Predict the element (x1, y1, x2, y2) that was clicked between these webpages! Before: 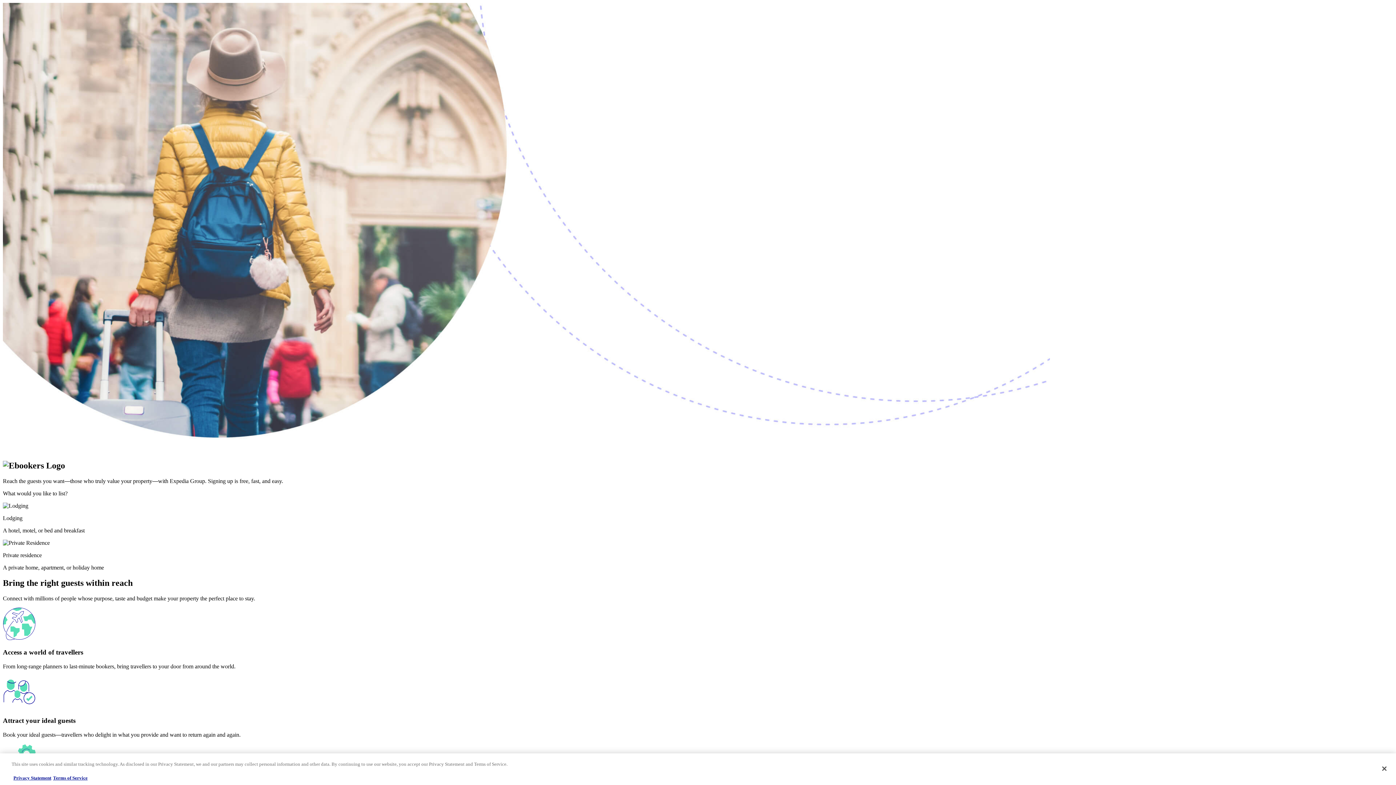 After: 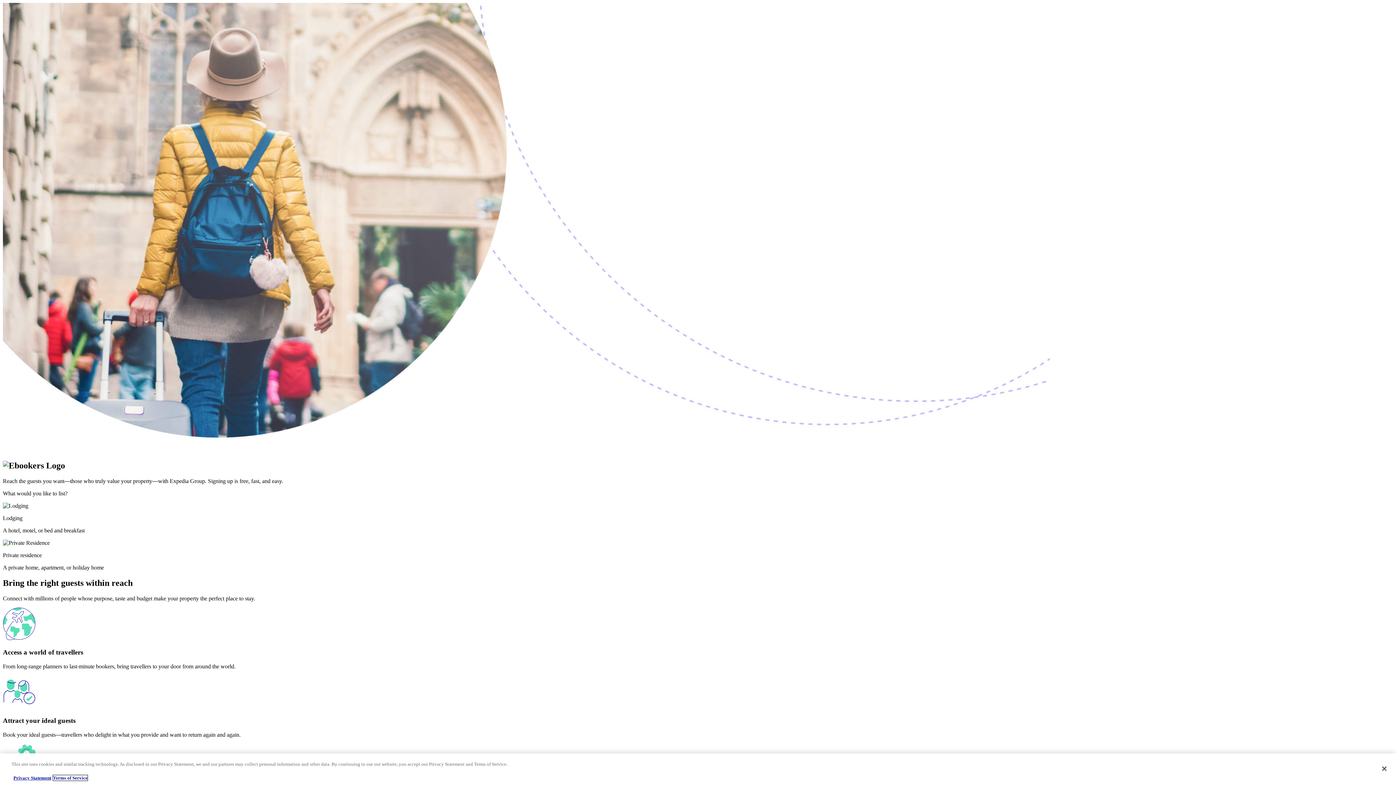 Action: bbox: (53, 775, 87, 781) label: Terms of Service, opens in a new tab